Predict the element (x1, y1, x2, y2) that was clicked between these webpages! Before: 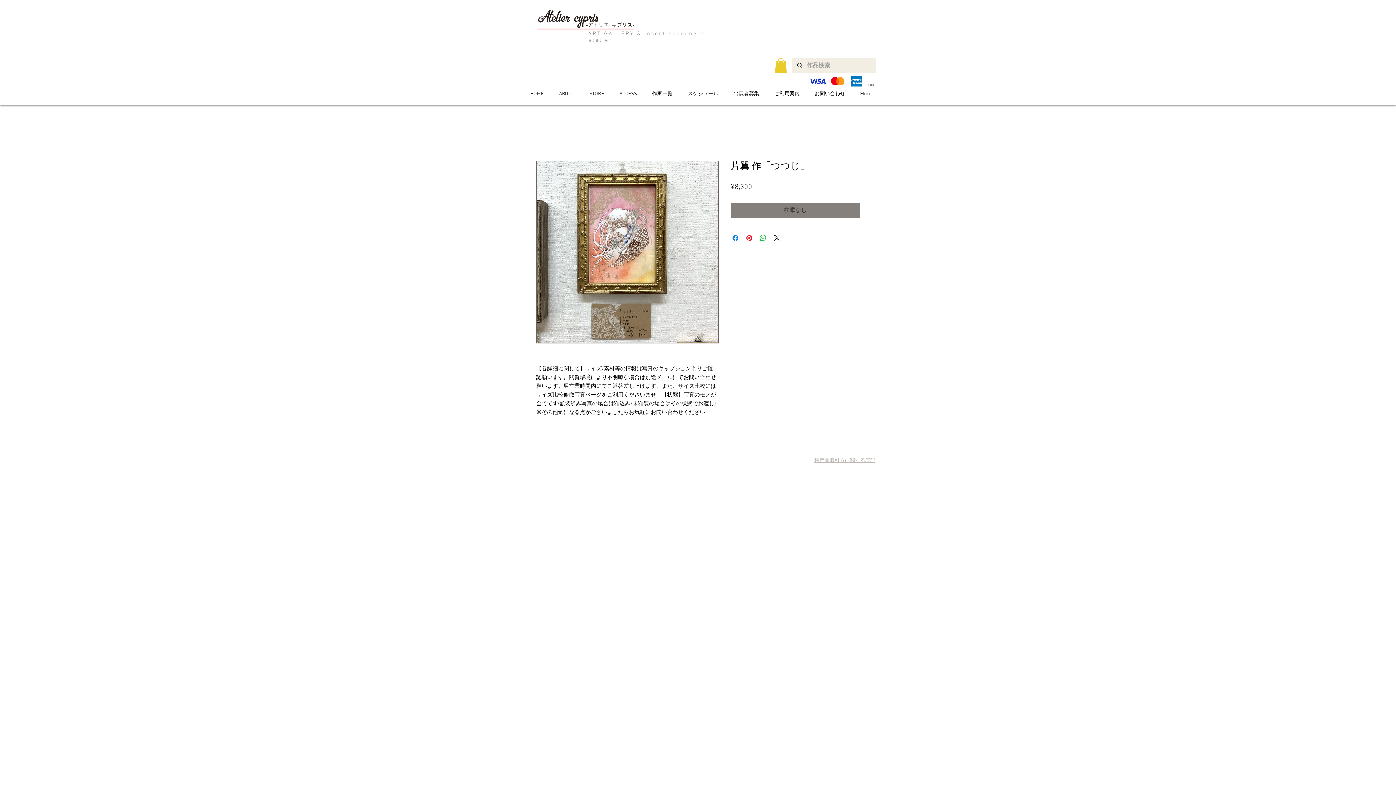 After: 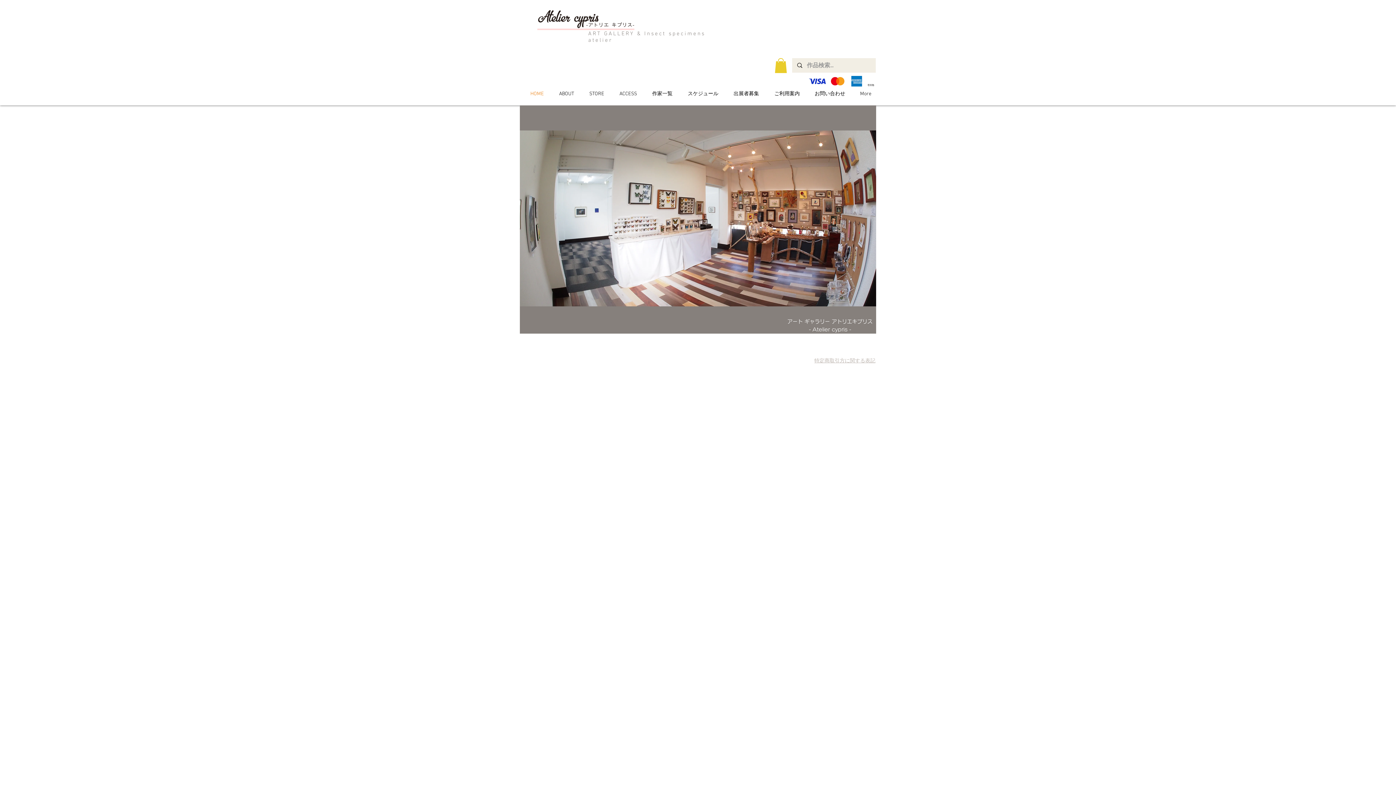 Action: label: HOME bbox: (520, 89, 548, 98)